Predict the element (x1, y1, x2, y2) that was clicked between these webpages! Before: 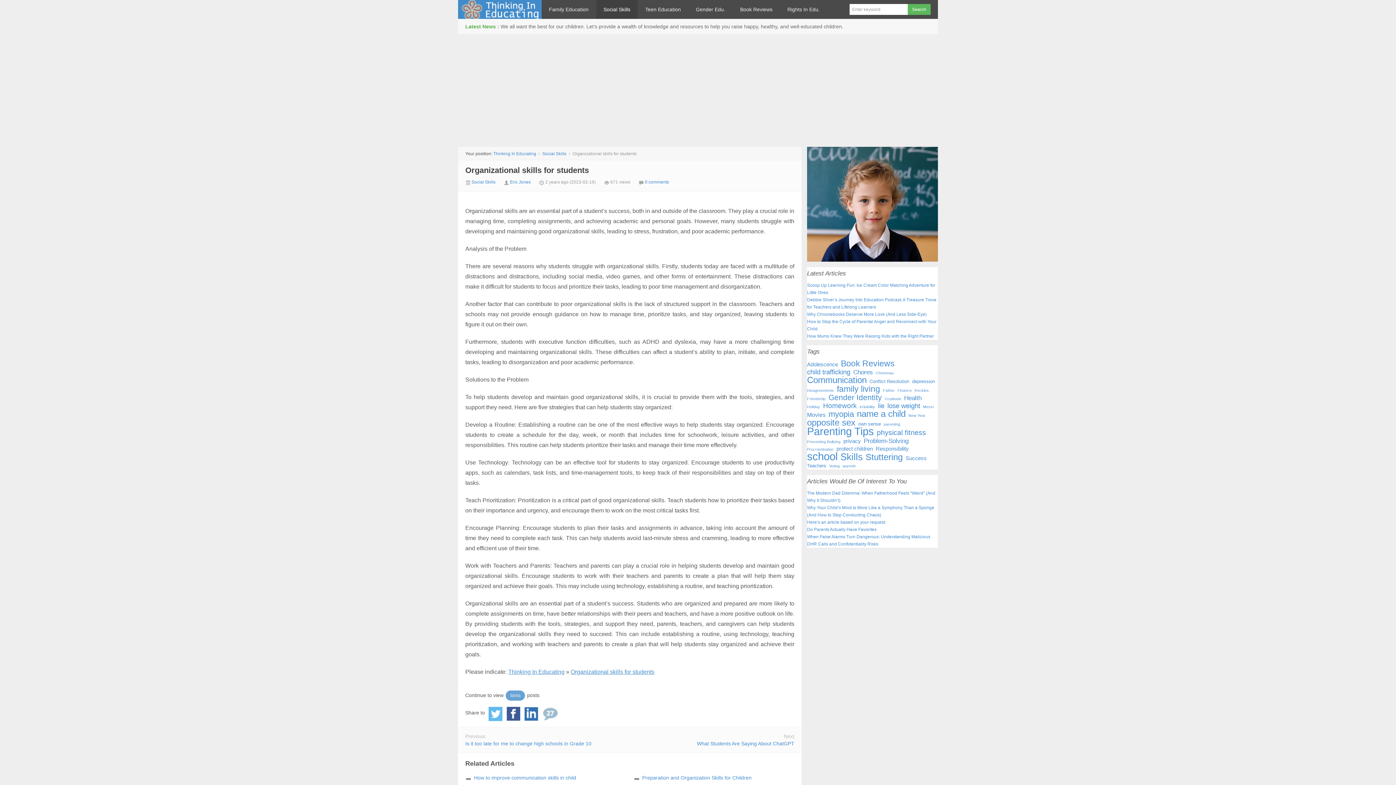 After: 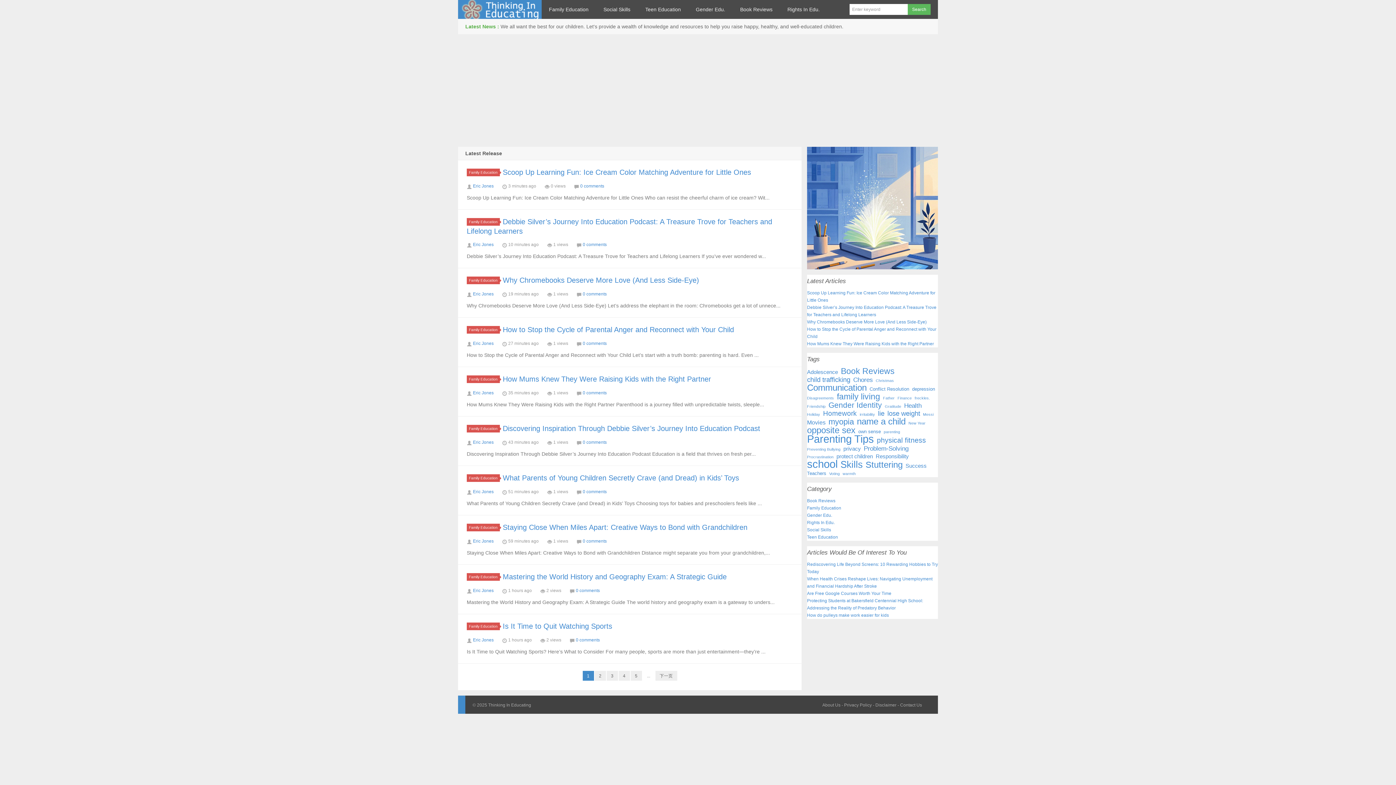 Action: bbox: (493, 151, 536, 156) label: Thinking In Educating